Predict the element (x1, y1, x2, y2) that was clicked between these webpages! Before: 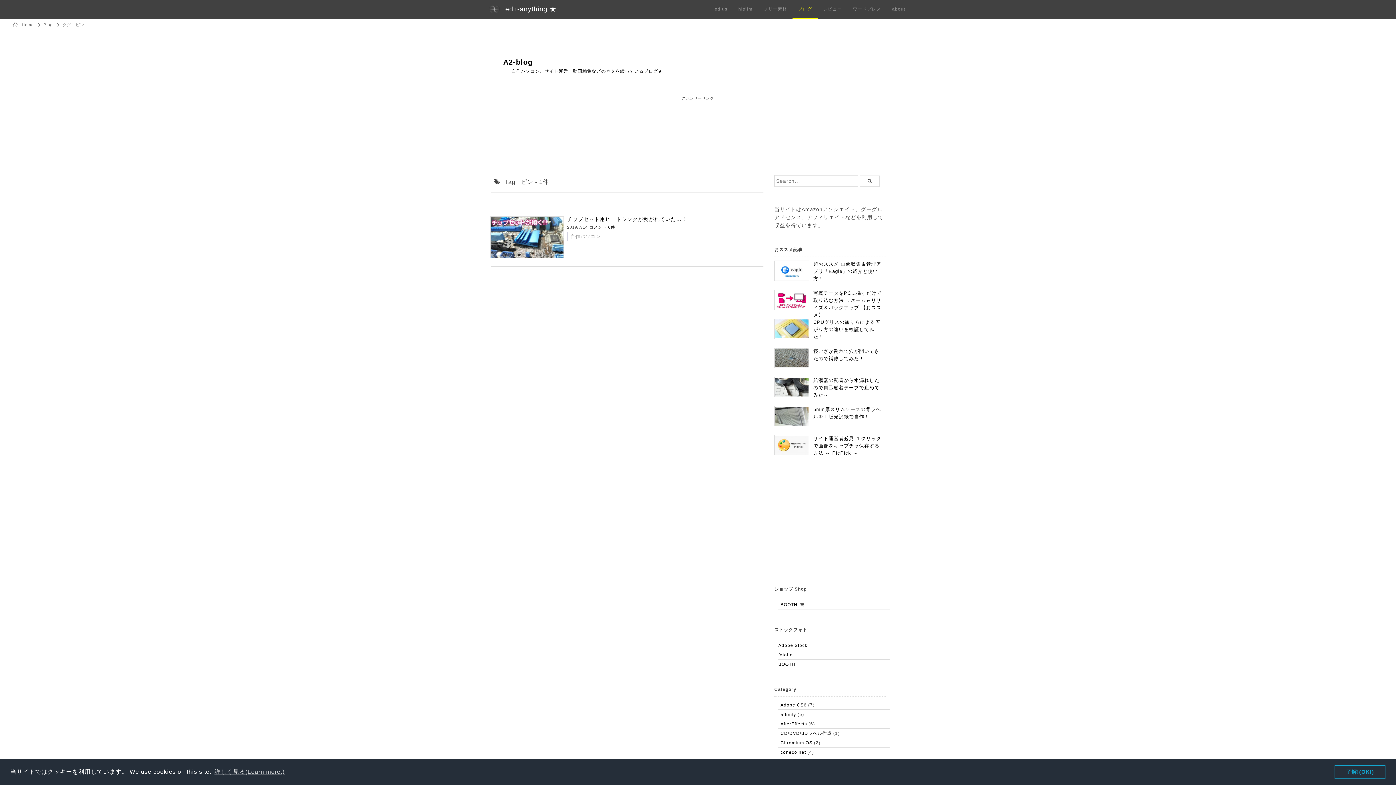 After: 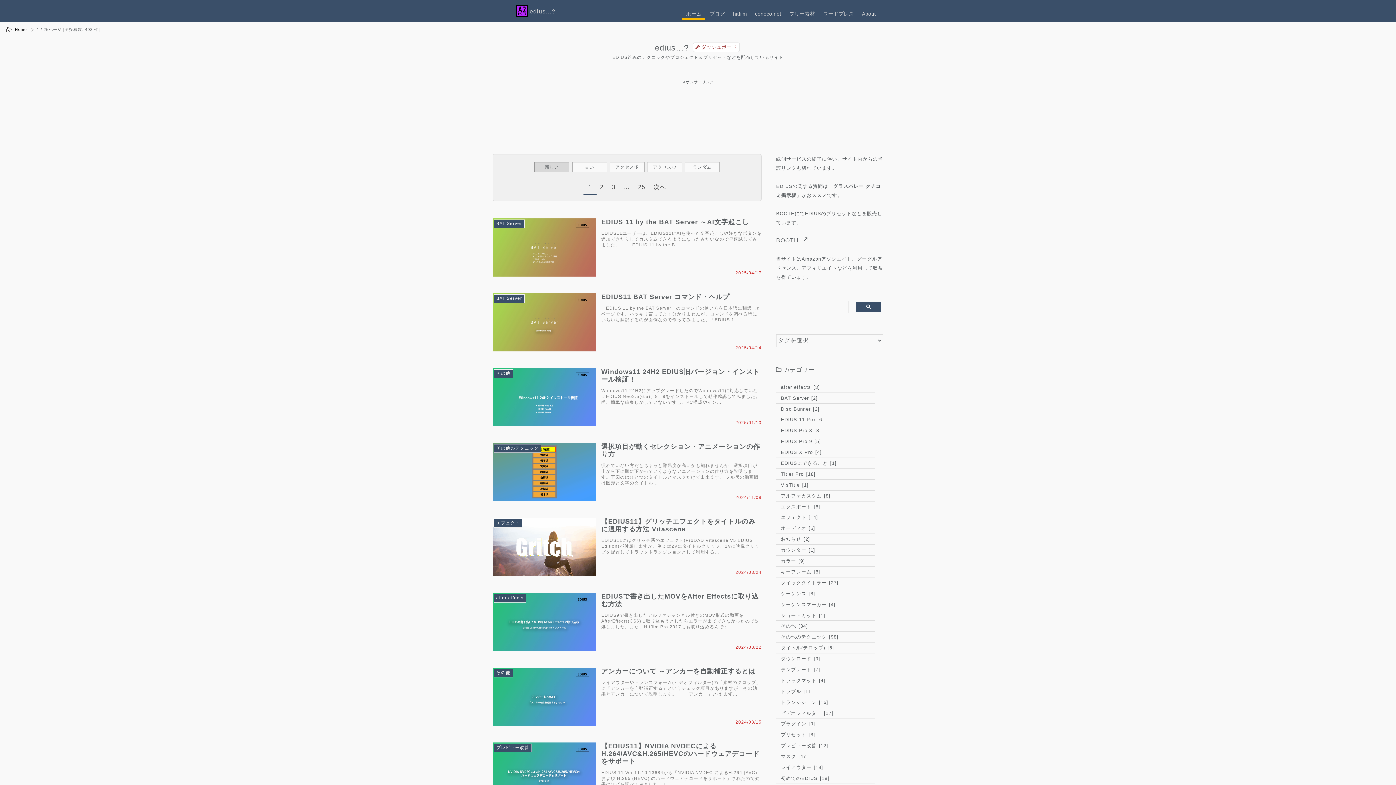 Action: bbox: (709, 0, 733, 18) label: edius